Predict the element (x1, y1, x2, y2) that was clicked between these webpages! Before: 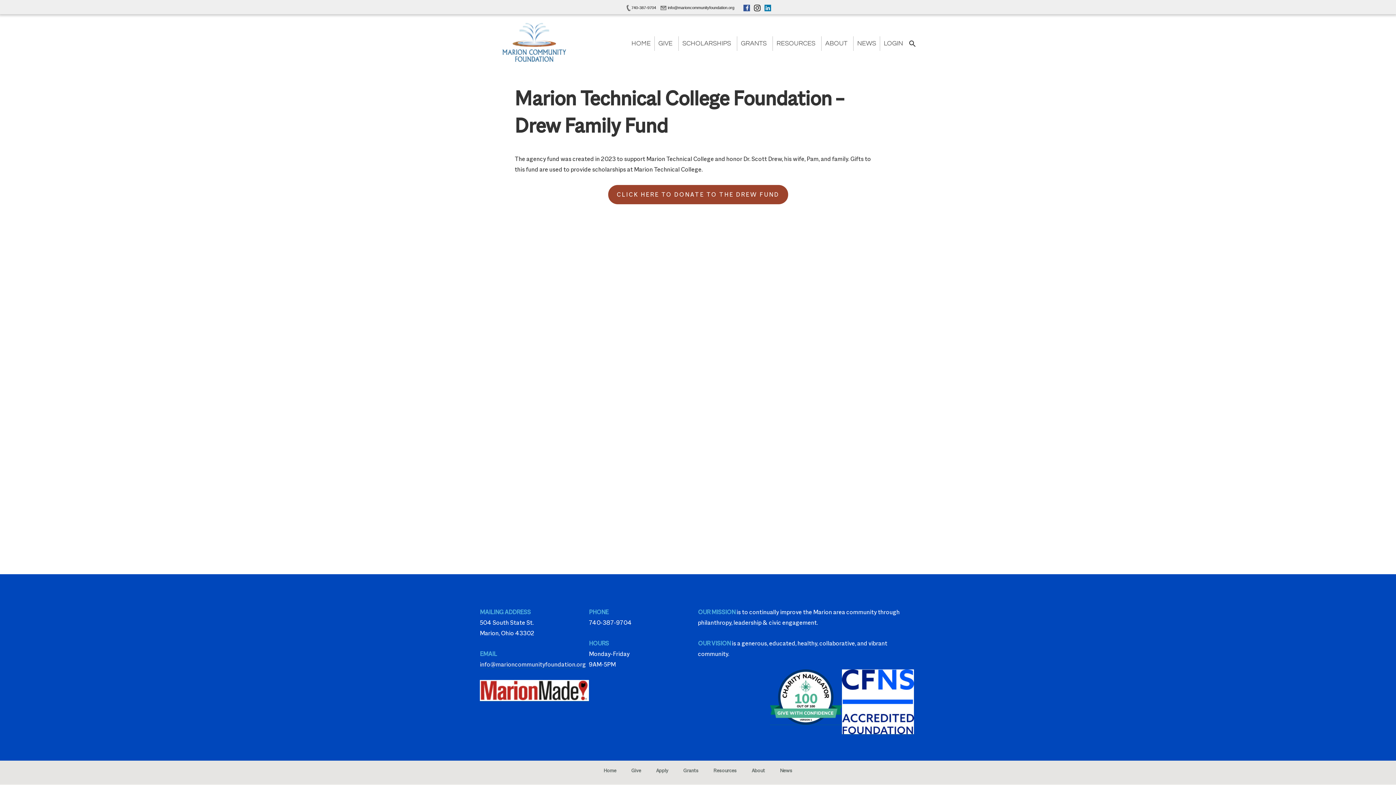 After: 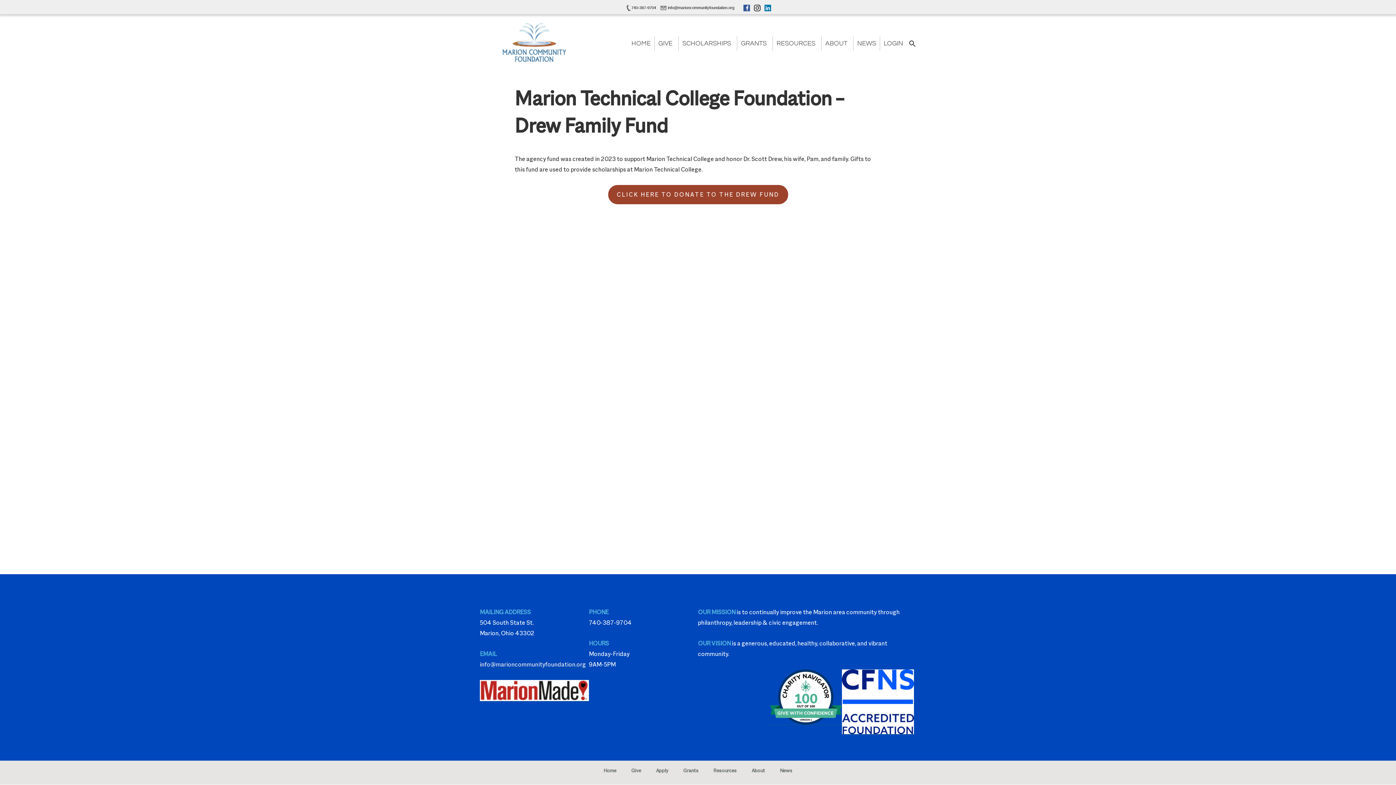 Action: bbox: (480, 680, 589, 701)